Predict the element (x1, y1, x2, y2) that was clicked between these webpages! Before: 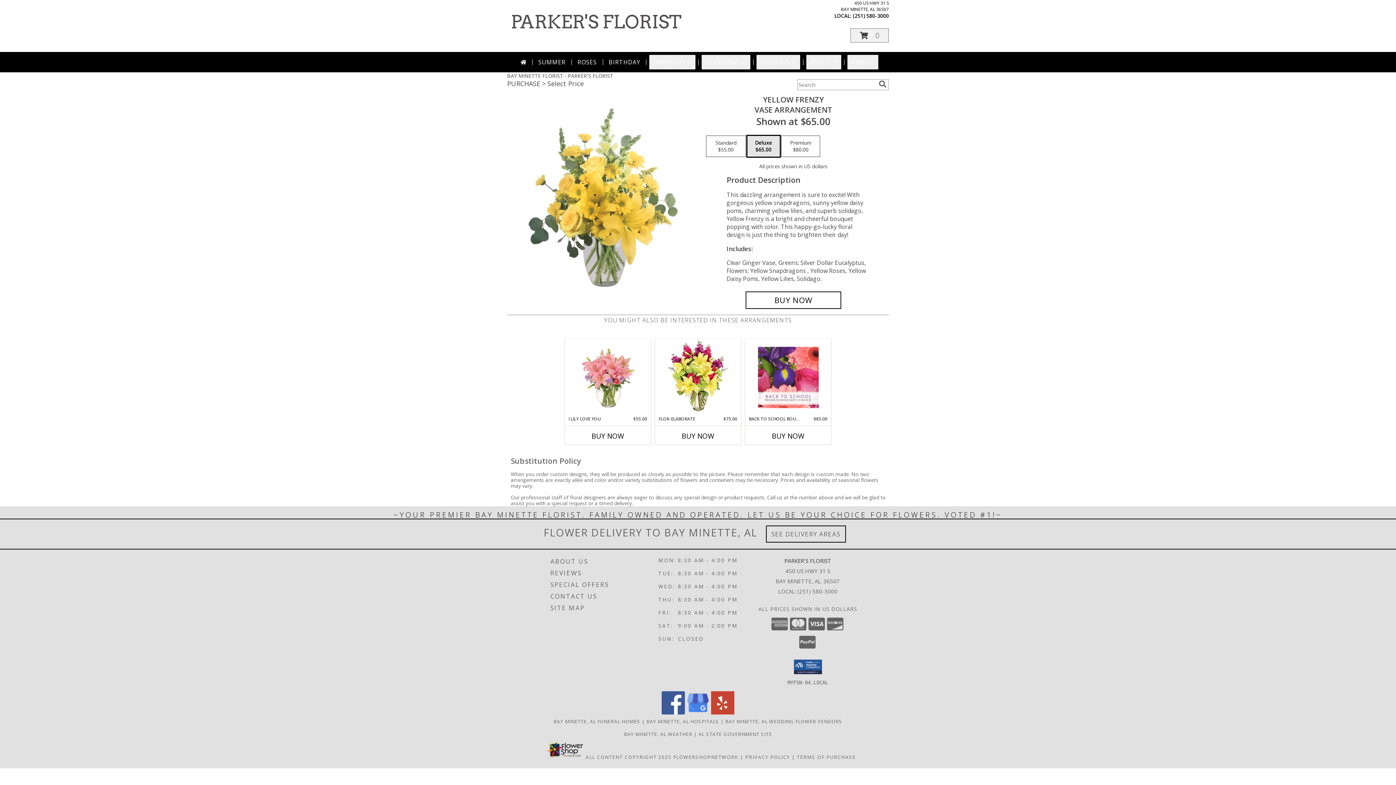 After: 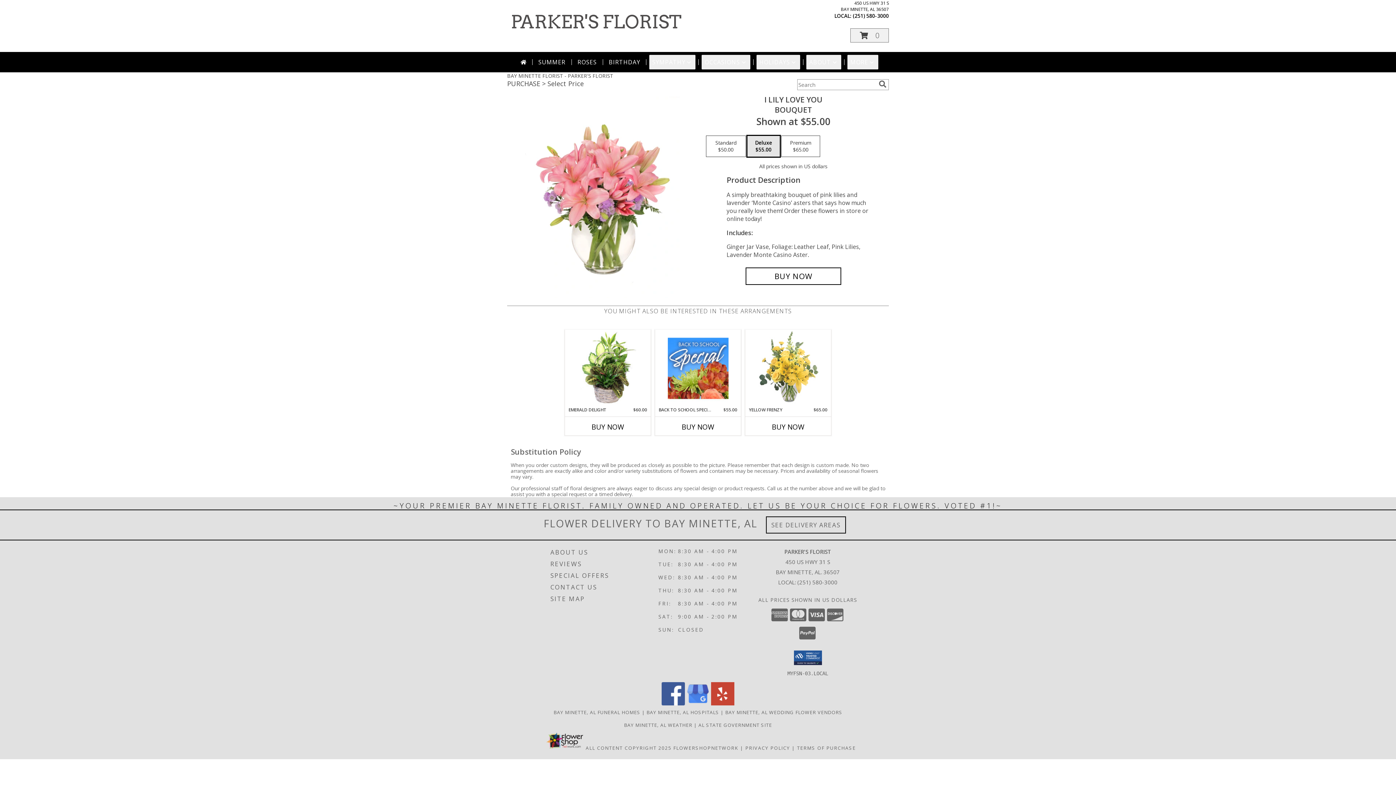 Action: label: View I Lily Love You Bouquet Info bbox: (577, 337, 638, 417)